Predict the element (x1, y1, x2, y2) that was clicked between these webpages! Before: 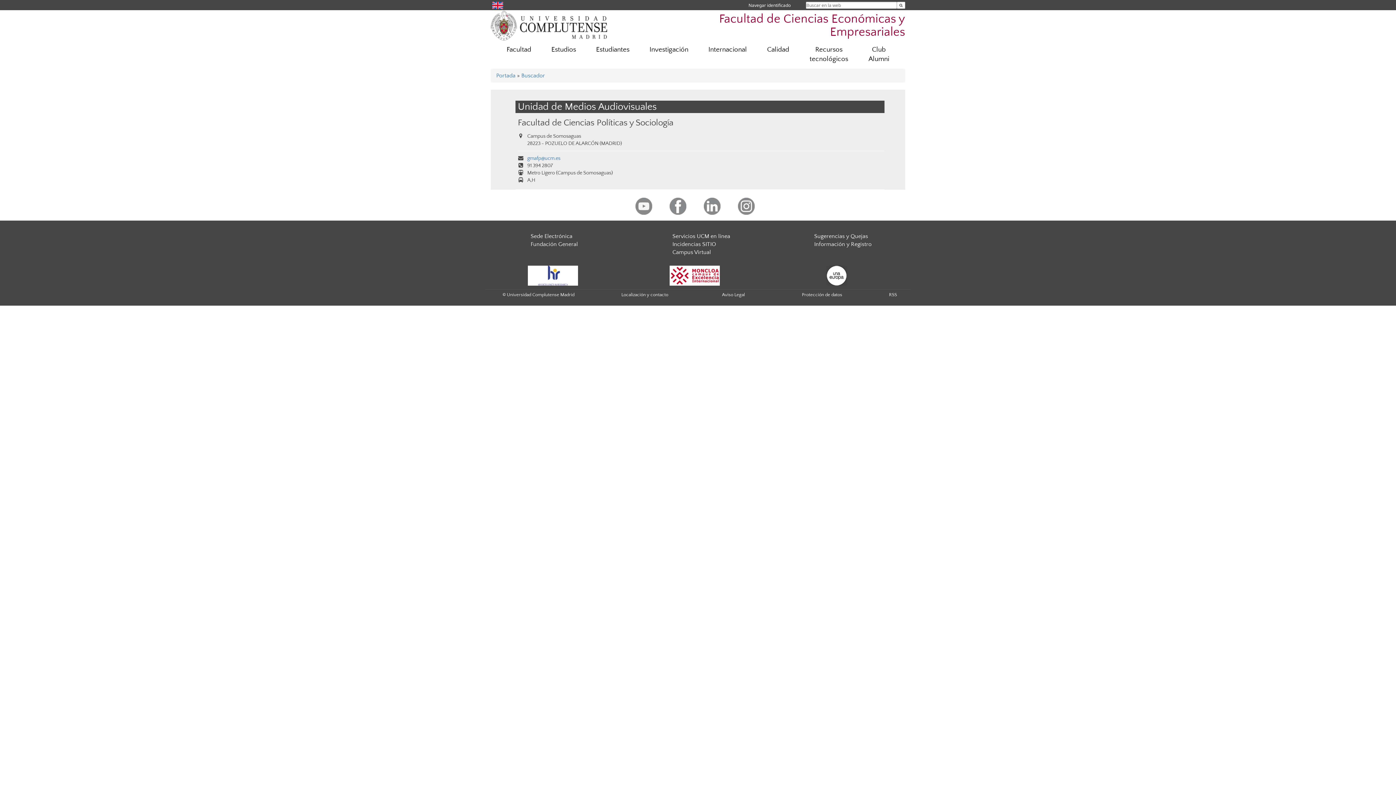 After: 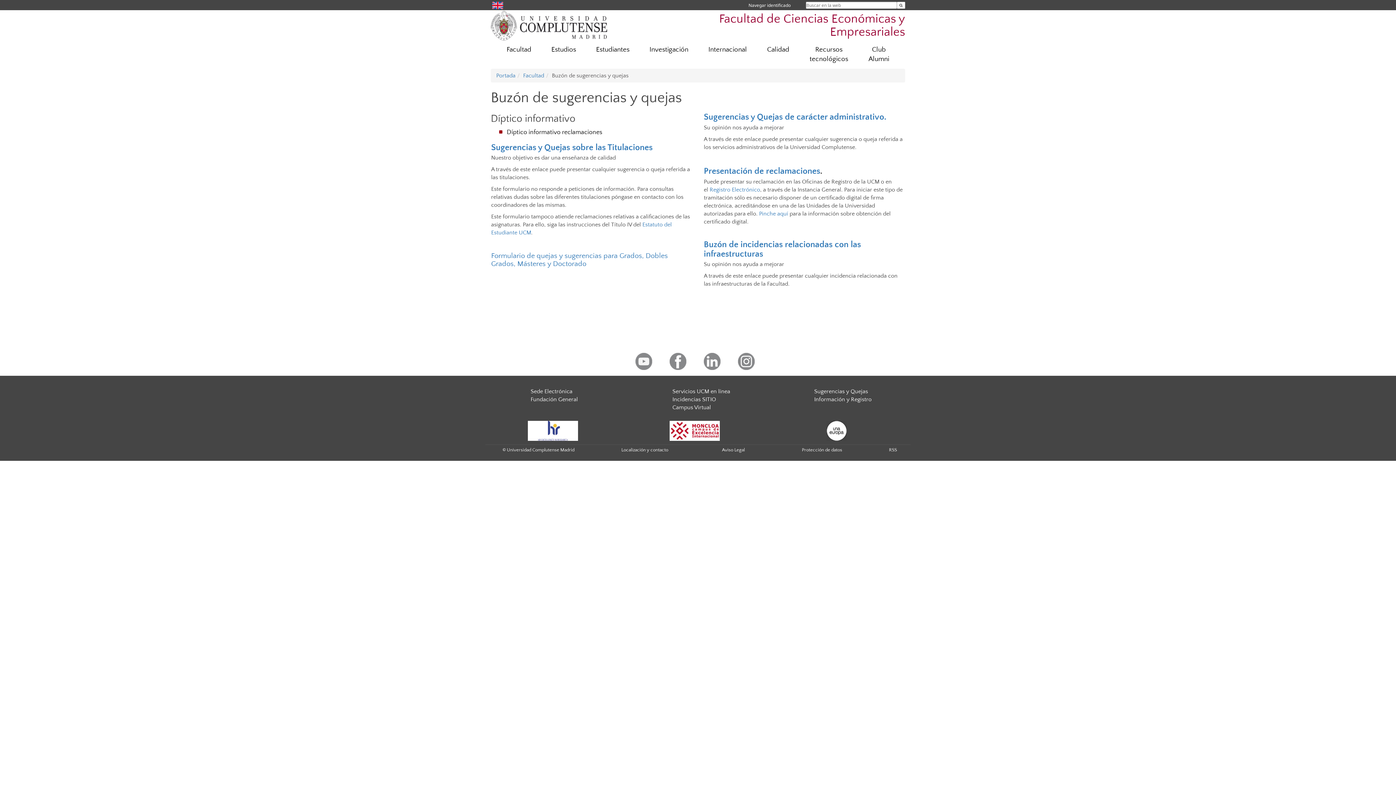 Action: label: Sugerencias y Quejas bbox: (814, 233, 868, 239)